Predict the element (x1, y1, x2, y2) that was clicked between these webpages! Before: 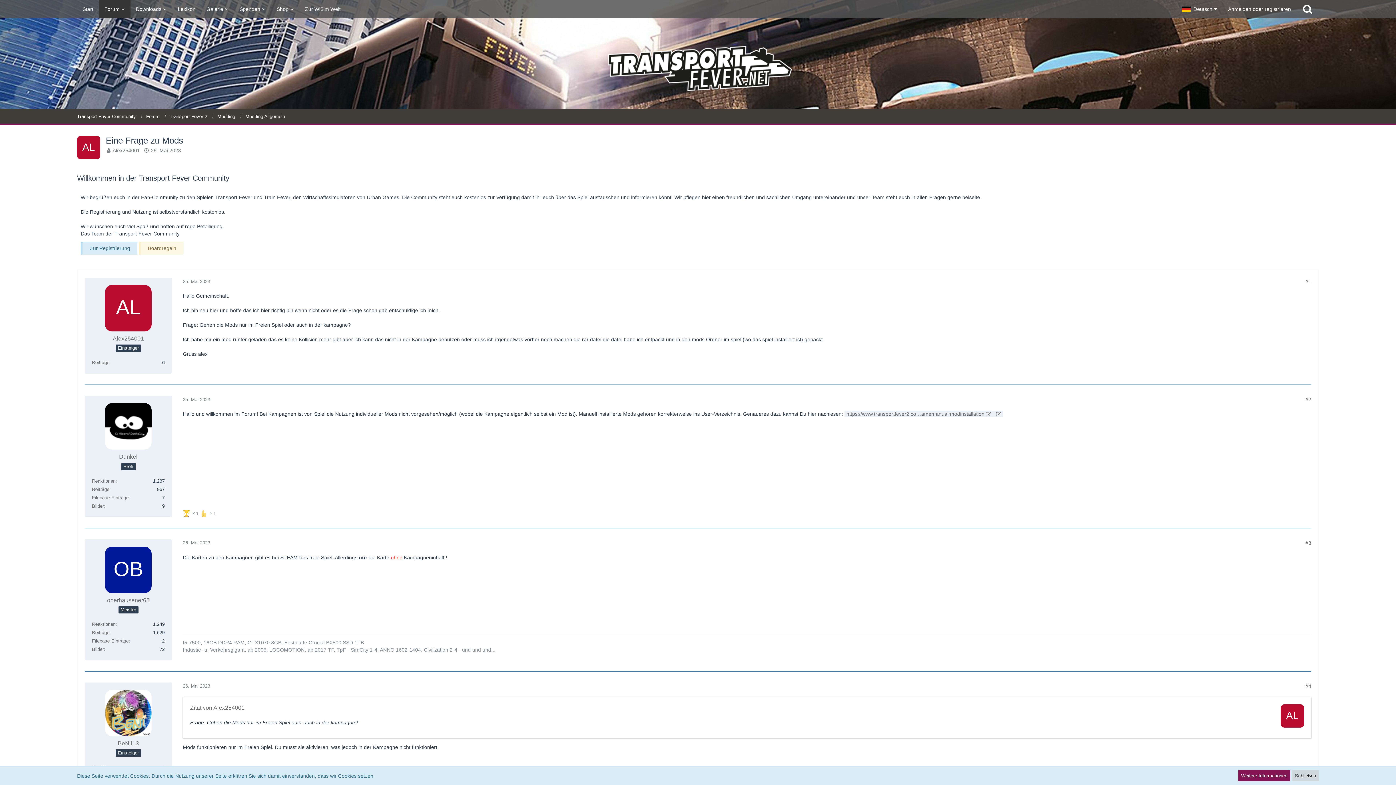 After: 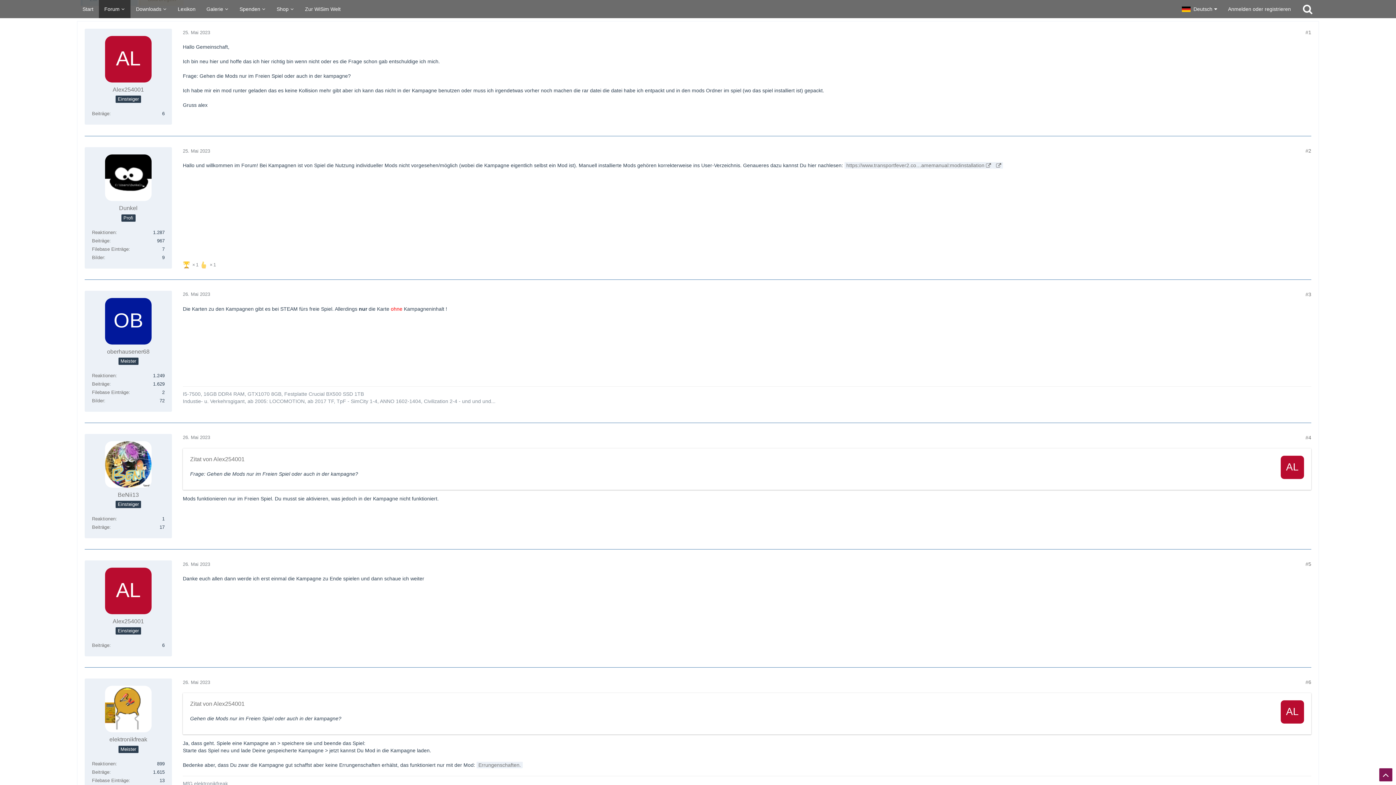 Action: bbox: (190, 705, 244, 711) label: Zitat von Alex254001